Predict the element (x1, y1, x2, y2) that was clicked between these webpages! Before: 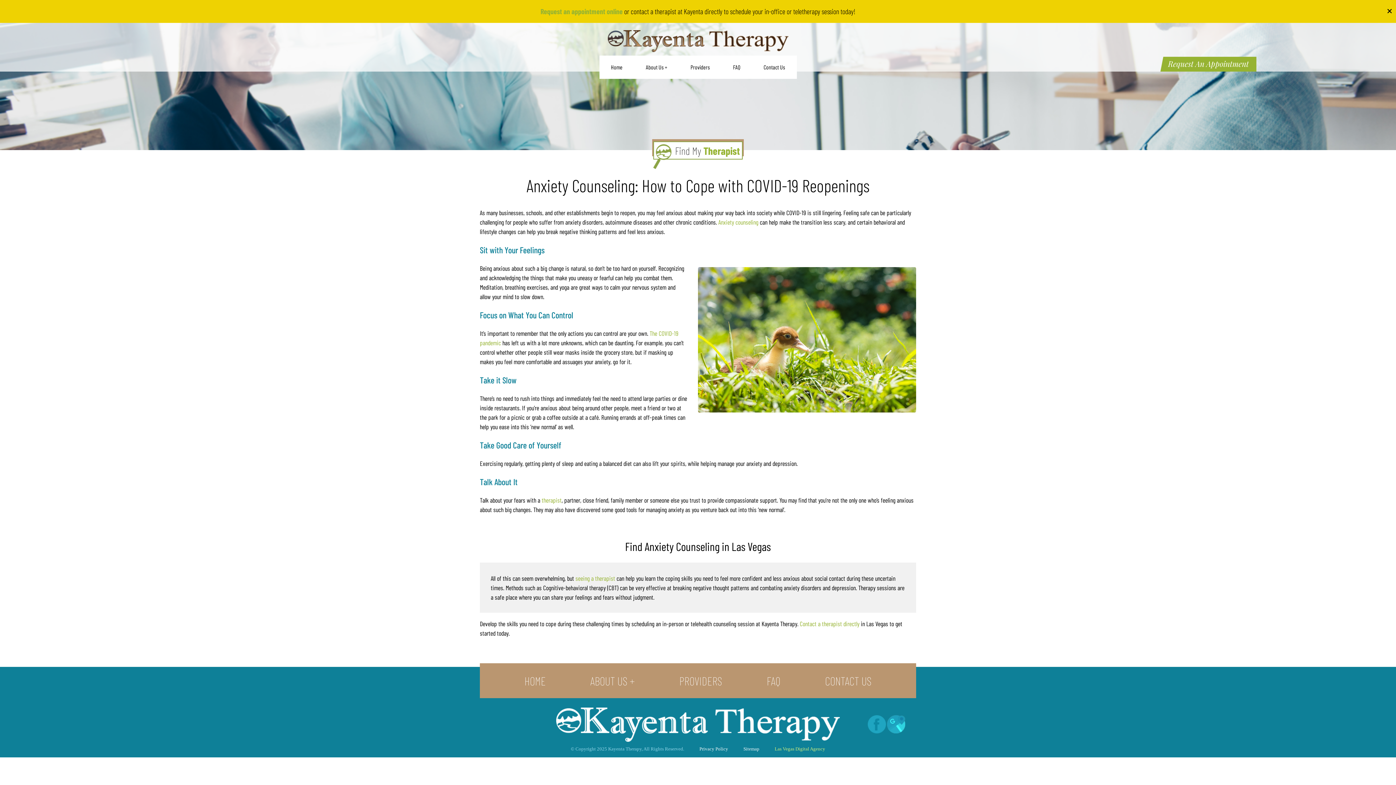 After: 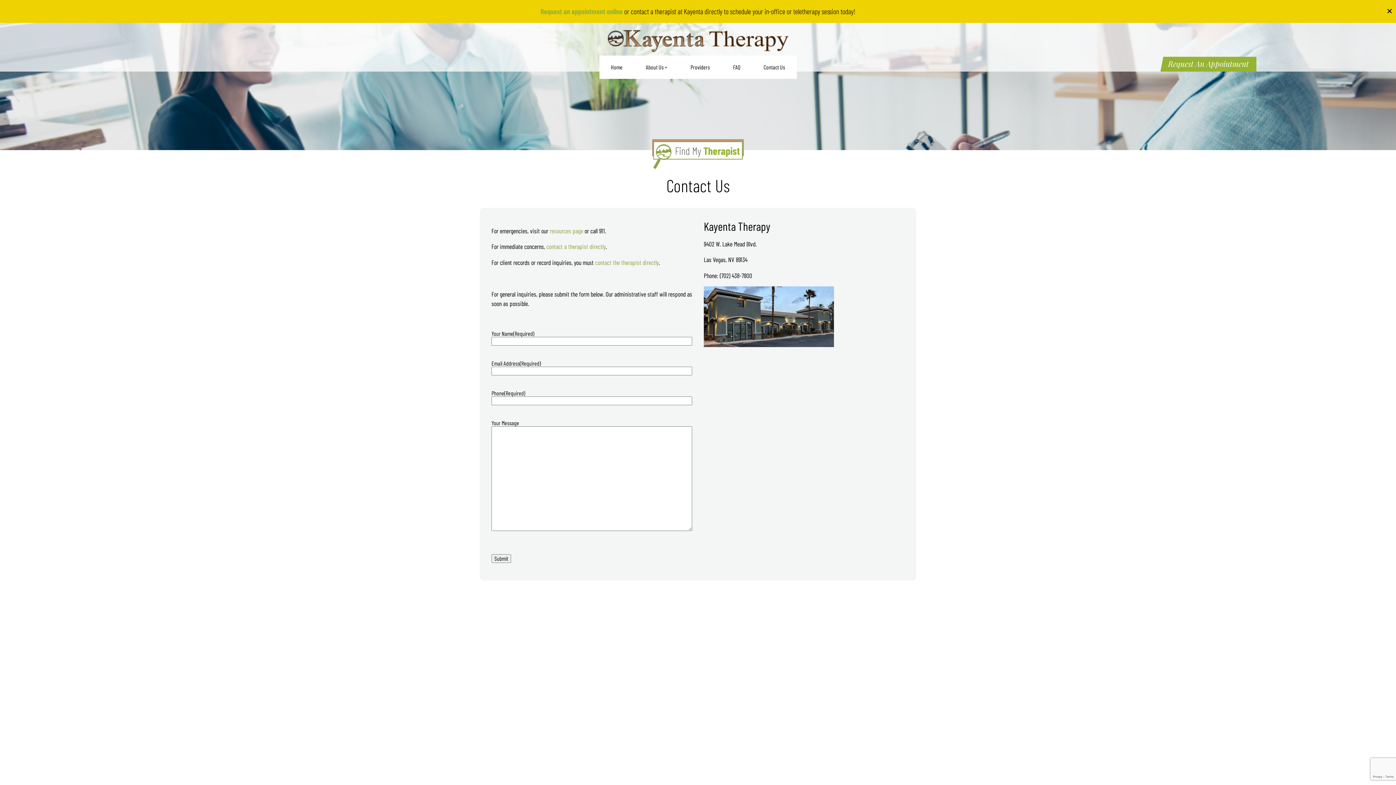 Action: bbox: (825, 674, 871, 688) label: CONTACT US